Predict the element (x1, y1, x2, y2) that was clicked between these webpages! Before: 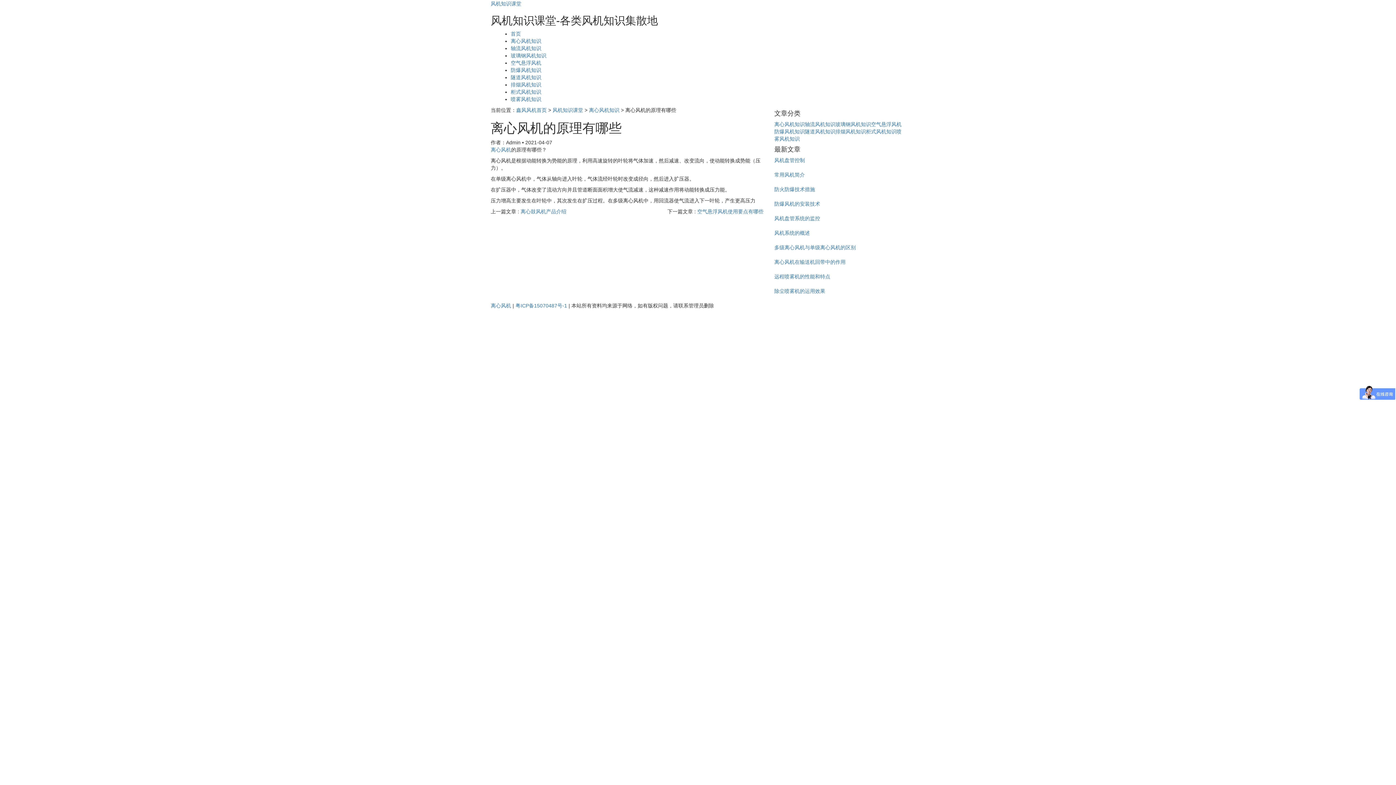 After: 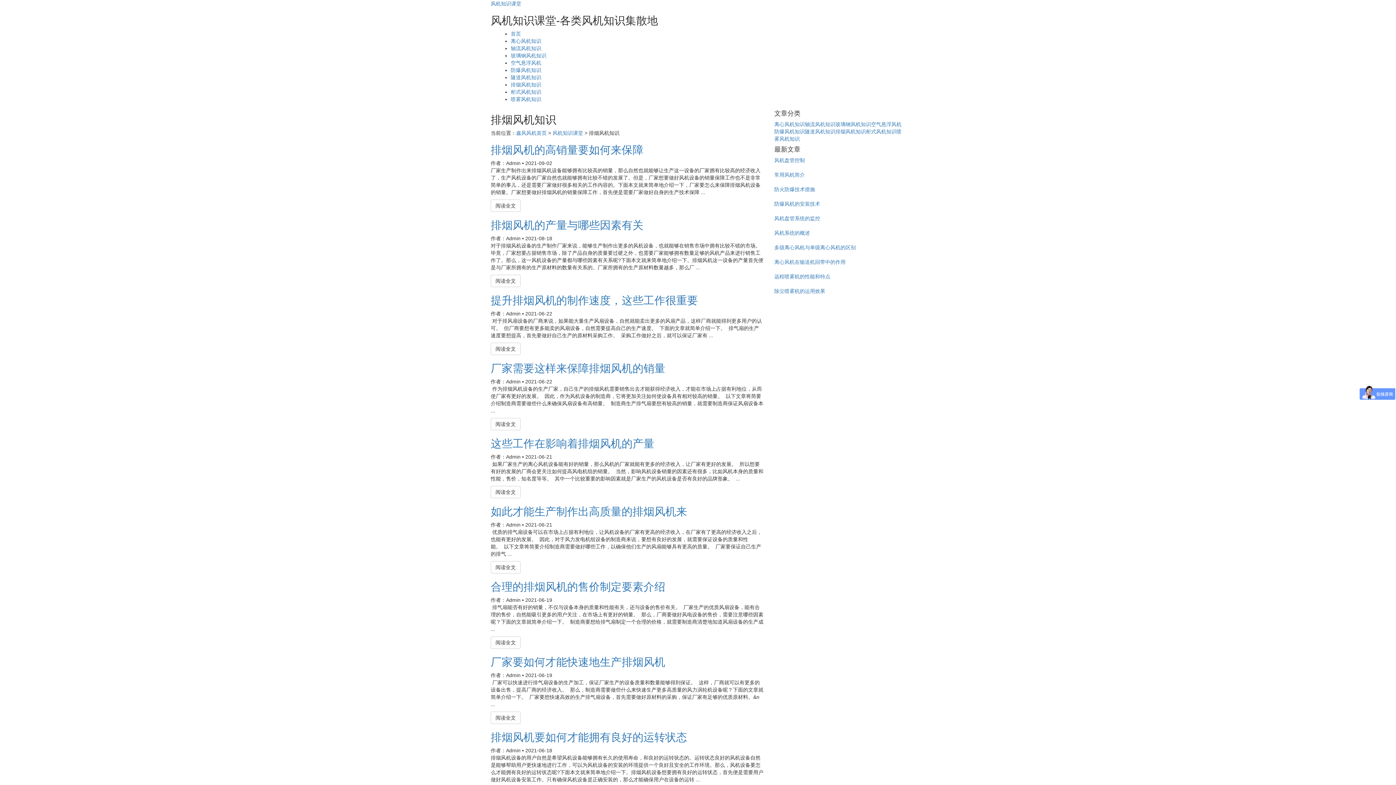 Action: label: 排烟风机知识 bbox: (835, 128, 866, 134)